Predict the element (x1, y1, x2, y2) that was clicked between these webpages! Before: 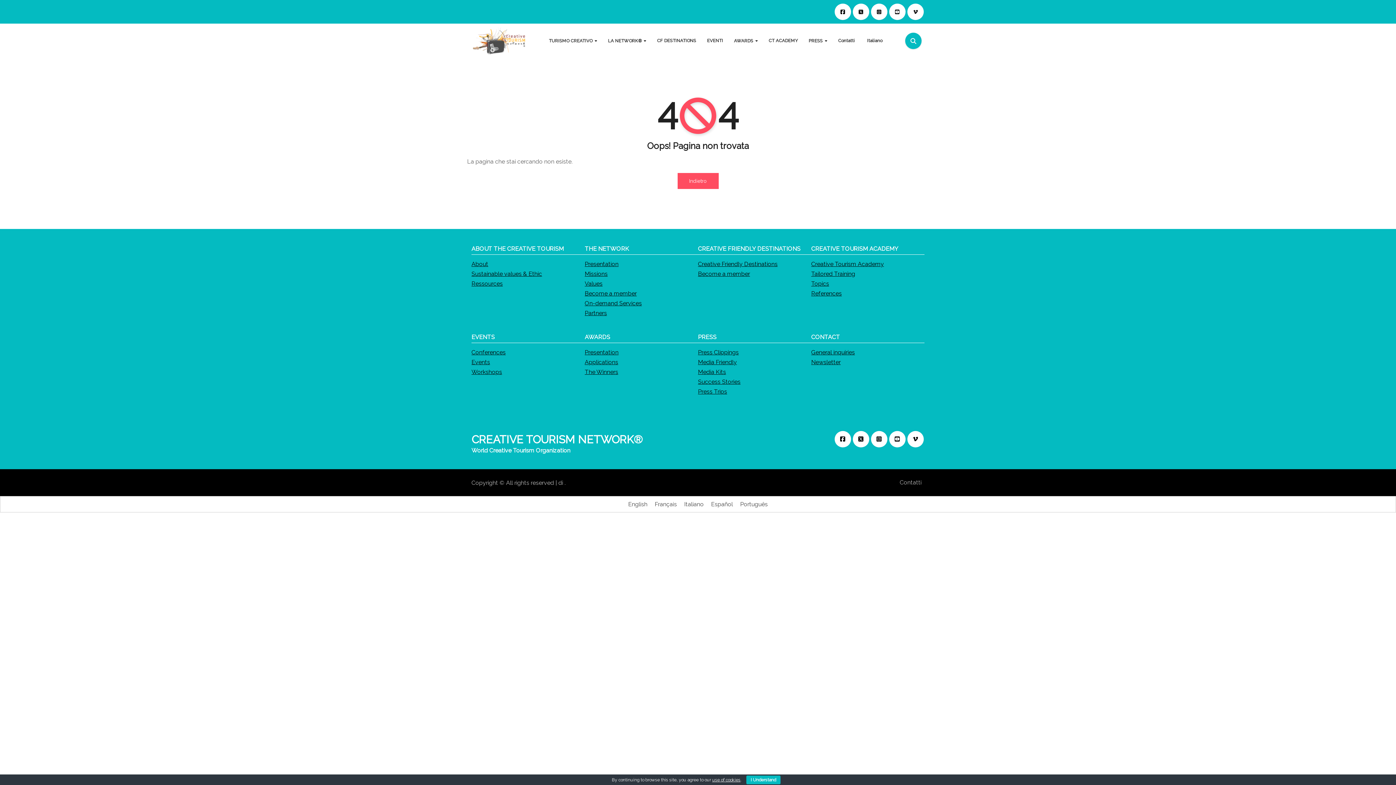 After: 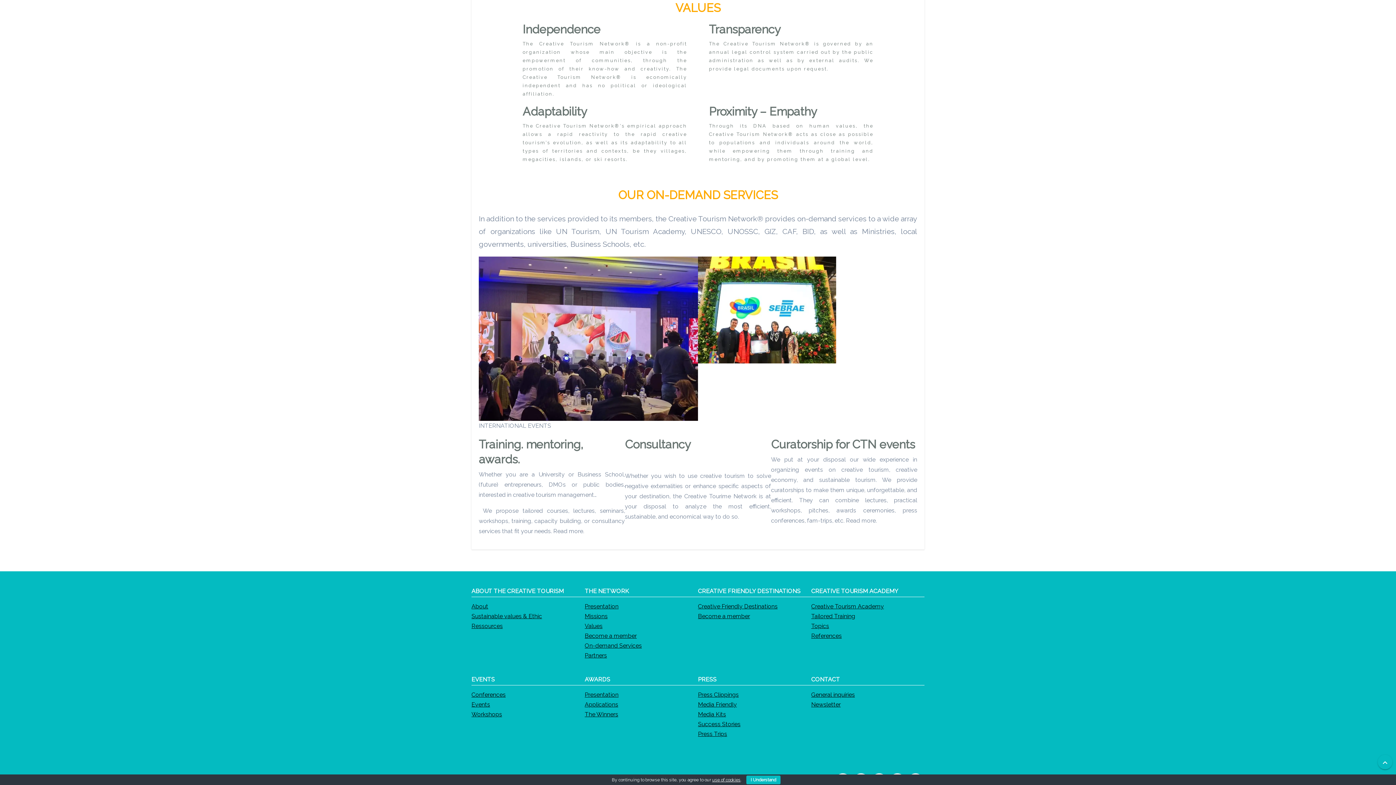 Action: bbox: (584, 280, 602, 287) label: Values